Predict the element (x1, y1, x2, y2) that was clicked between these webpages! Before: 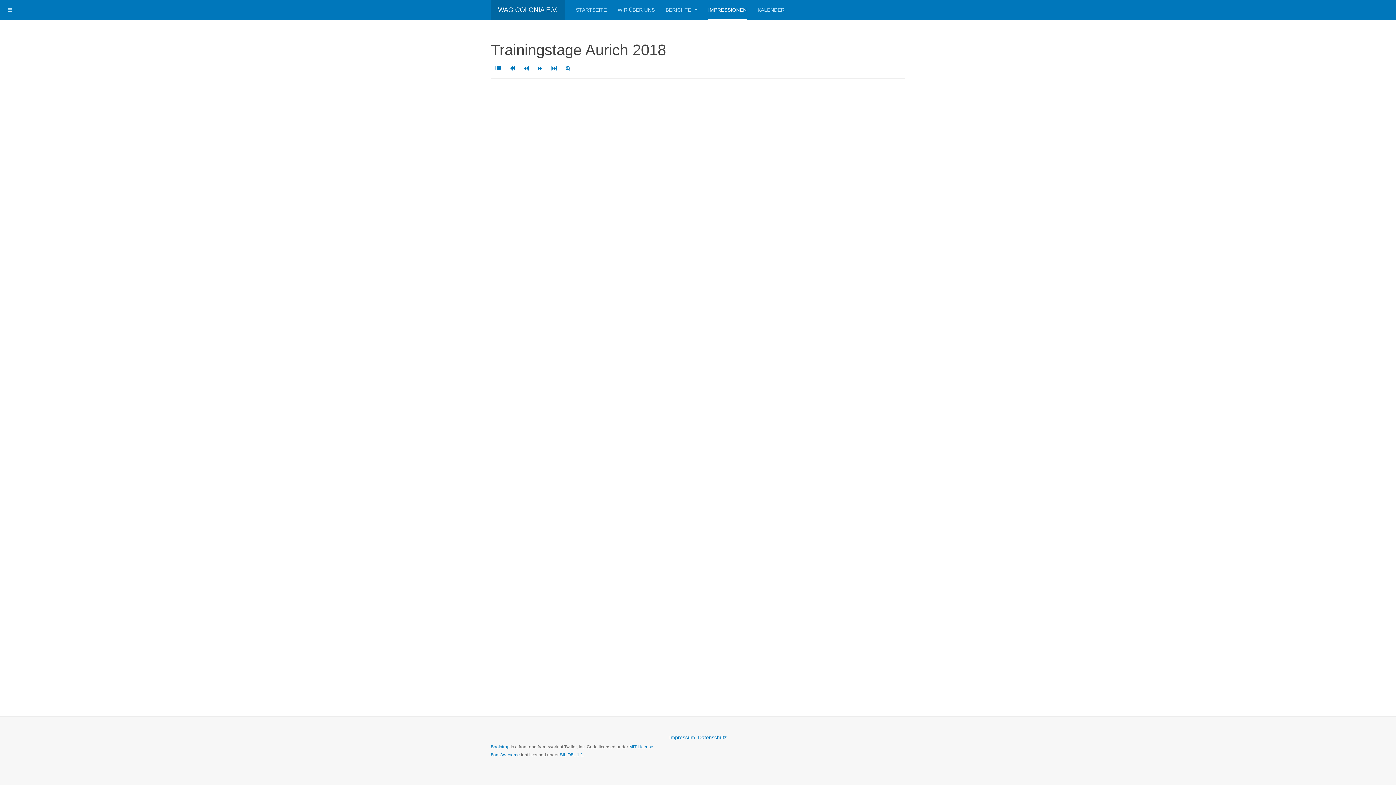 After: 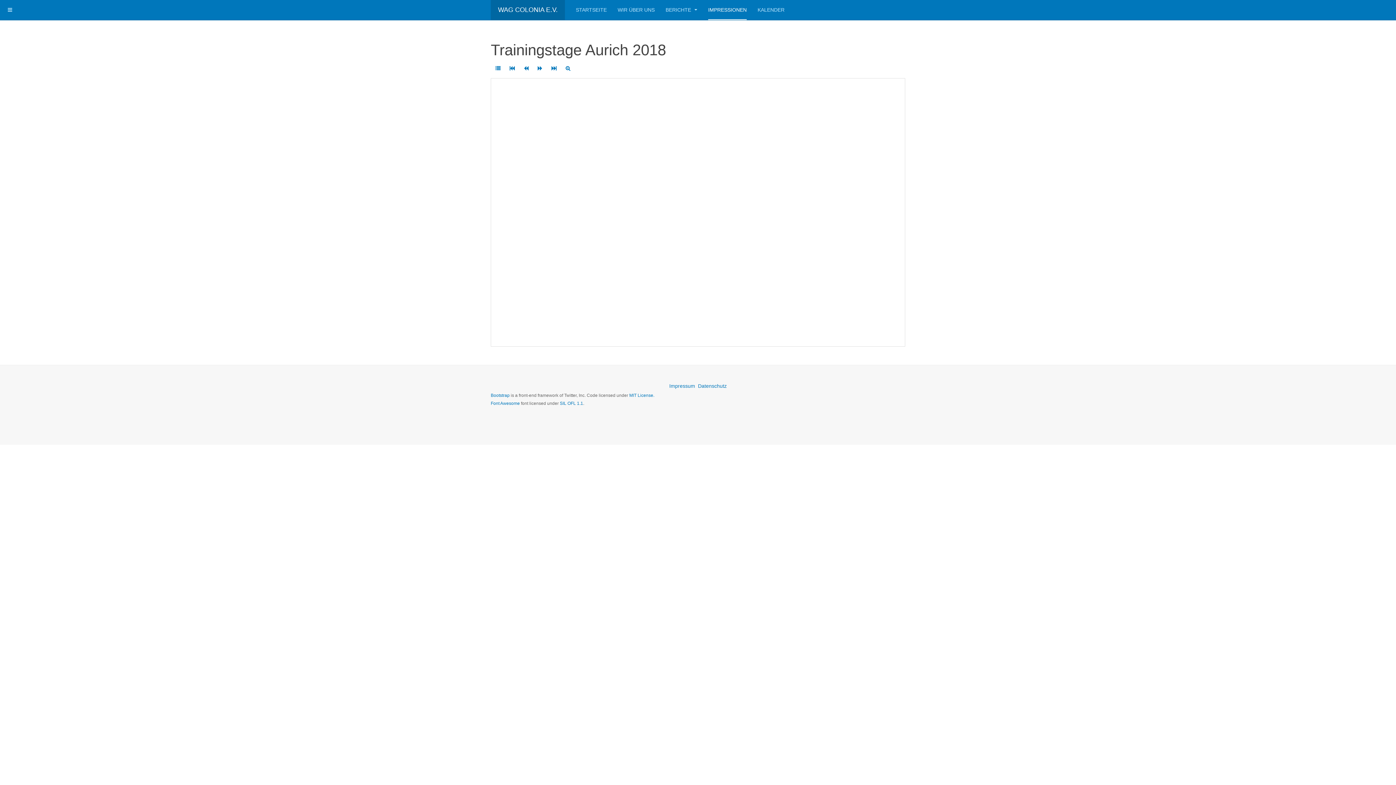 Action: bbox: (533, 62, 547, 74)